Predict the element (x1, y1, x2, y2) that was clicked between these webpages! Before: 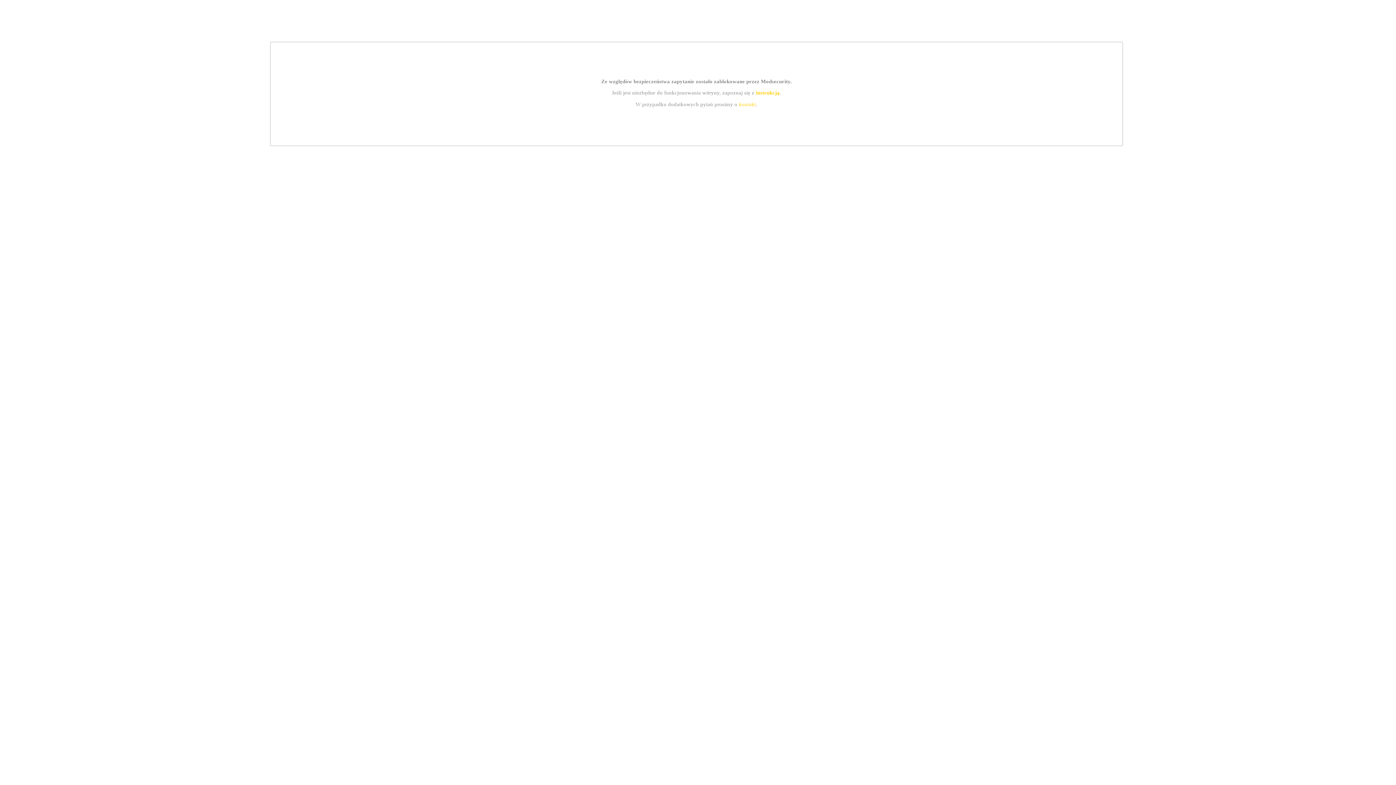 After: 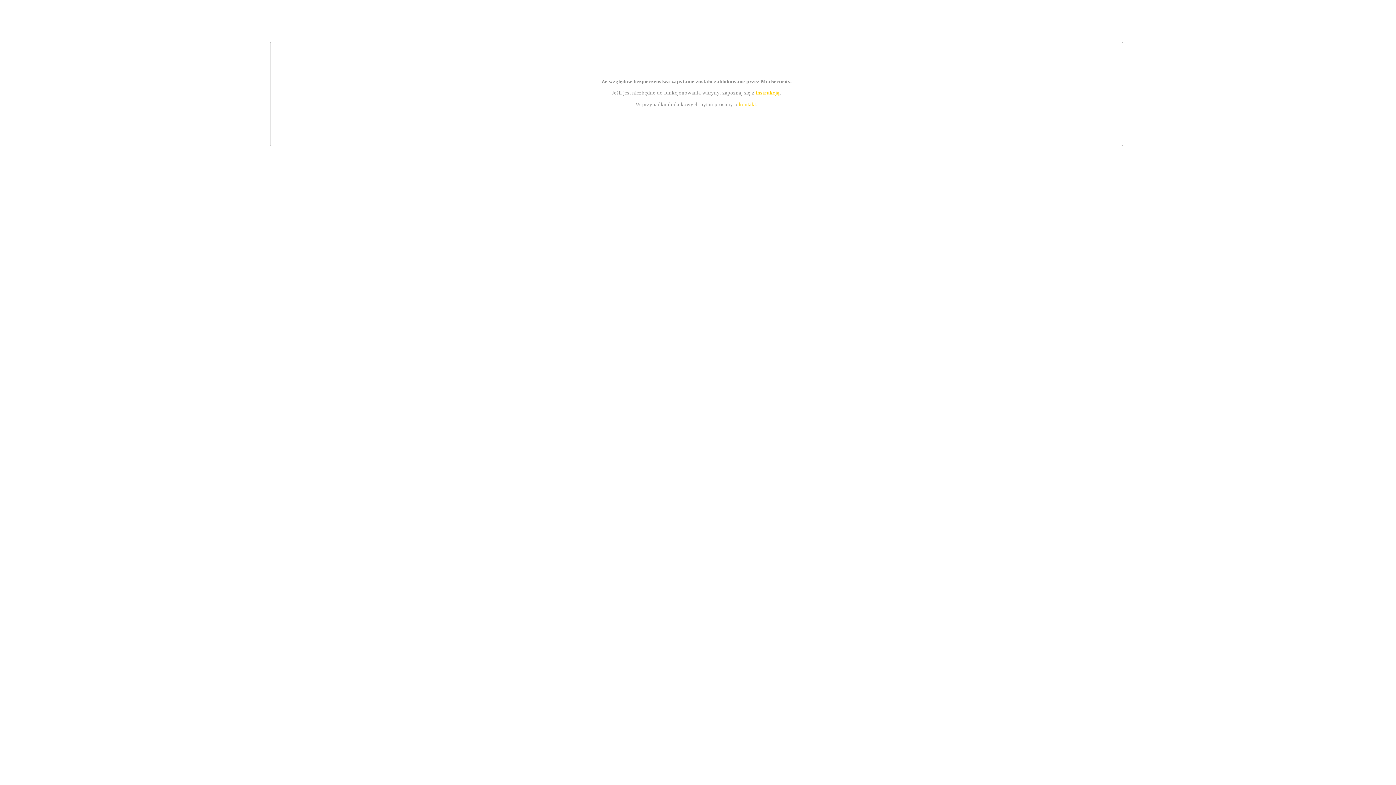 Action: label: kontakt bbox: (739, 101, 756, 107)